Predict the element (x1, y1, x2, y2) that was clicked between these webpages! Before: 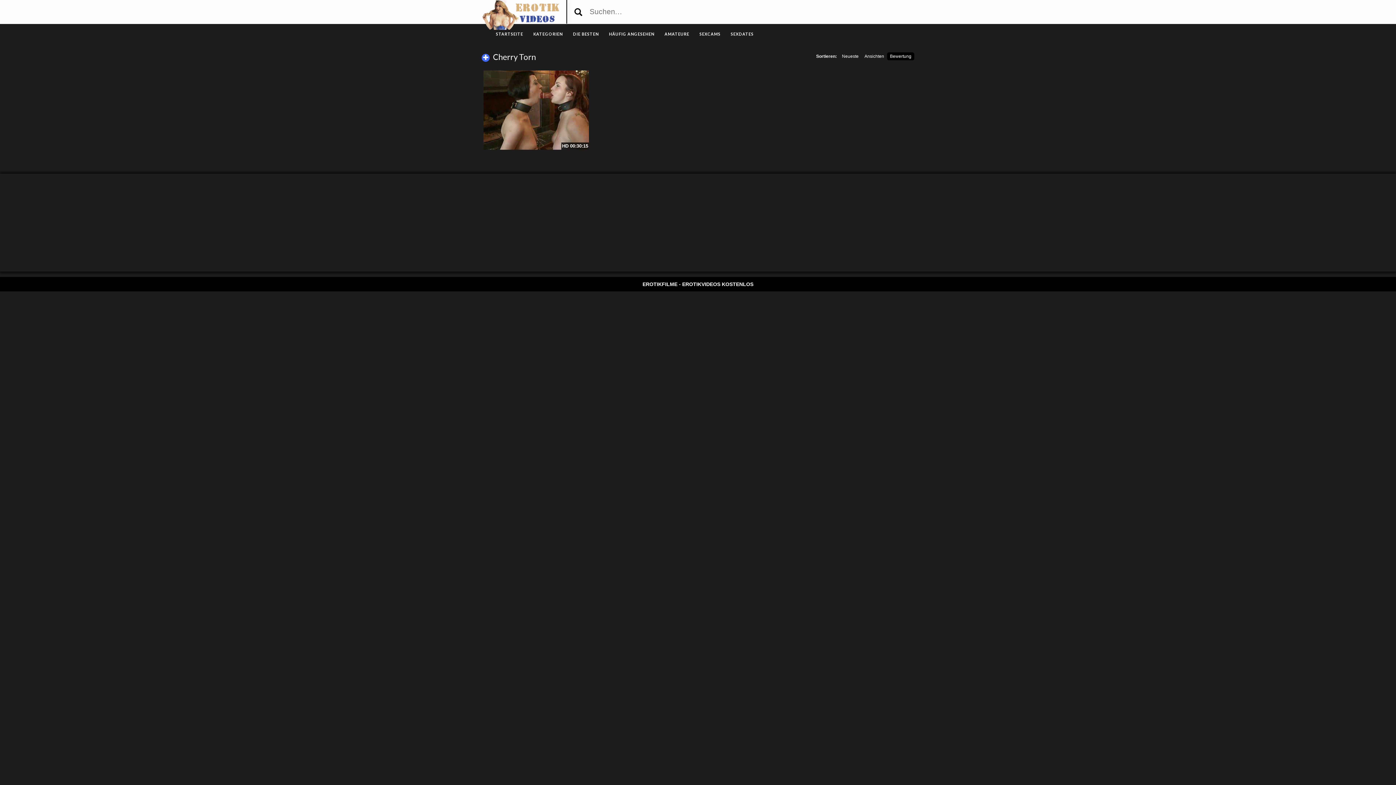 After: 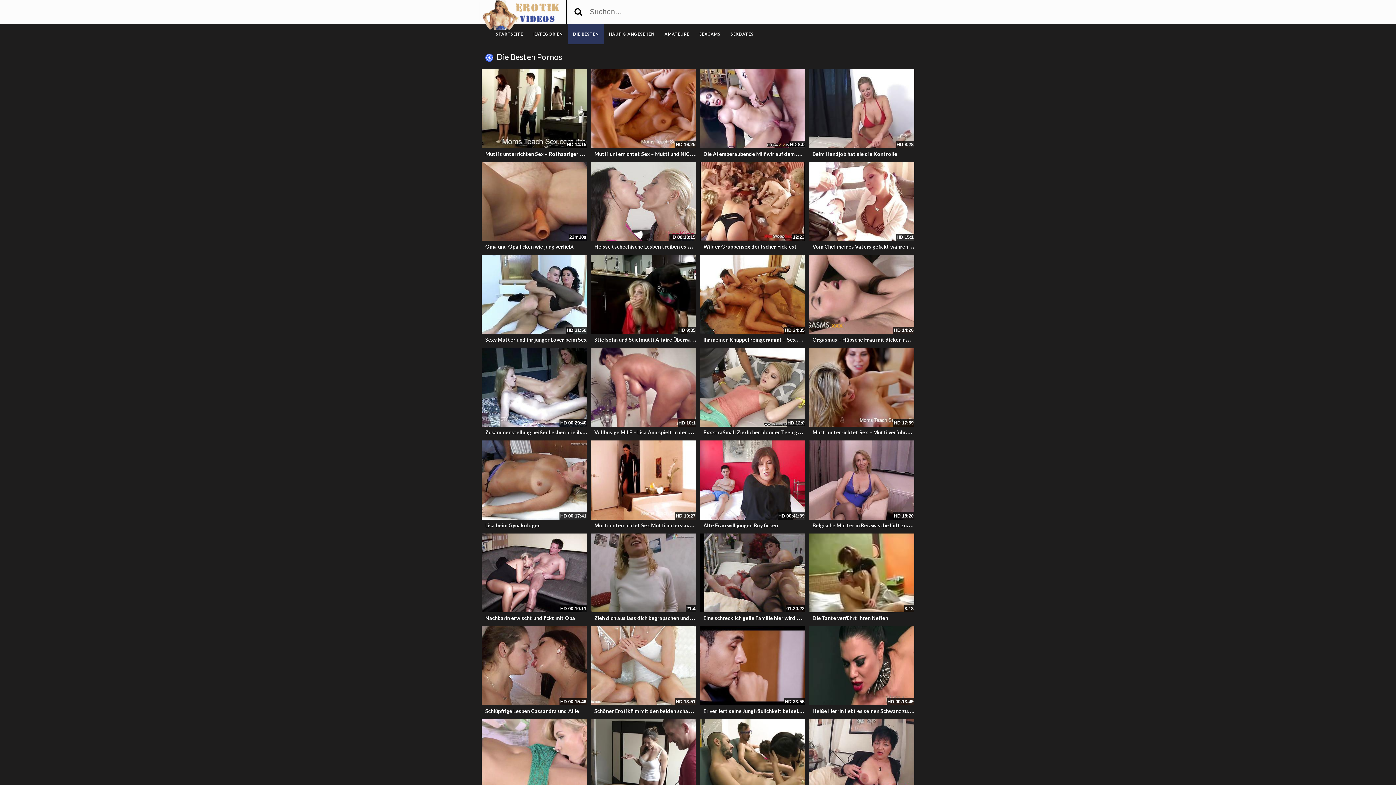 Action: bbox: (568, 24, 604, 44) label: DIE BESTEN